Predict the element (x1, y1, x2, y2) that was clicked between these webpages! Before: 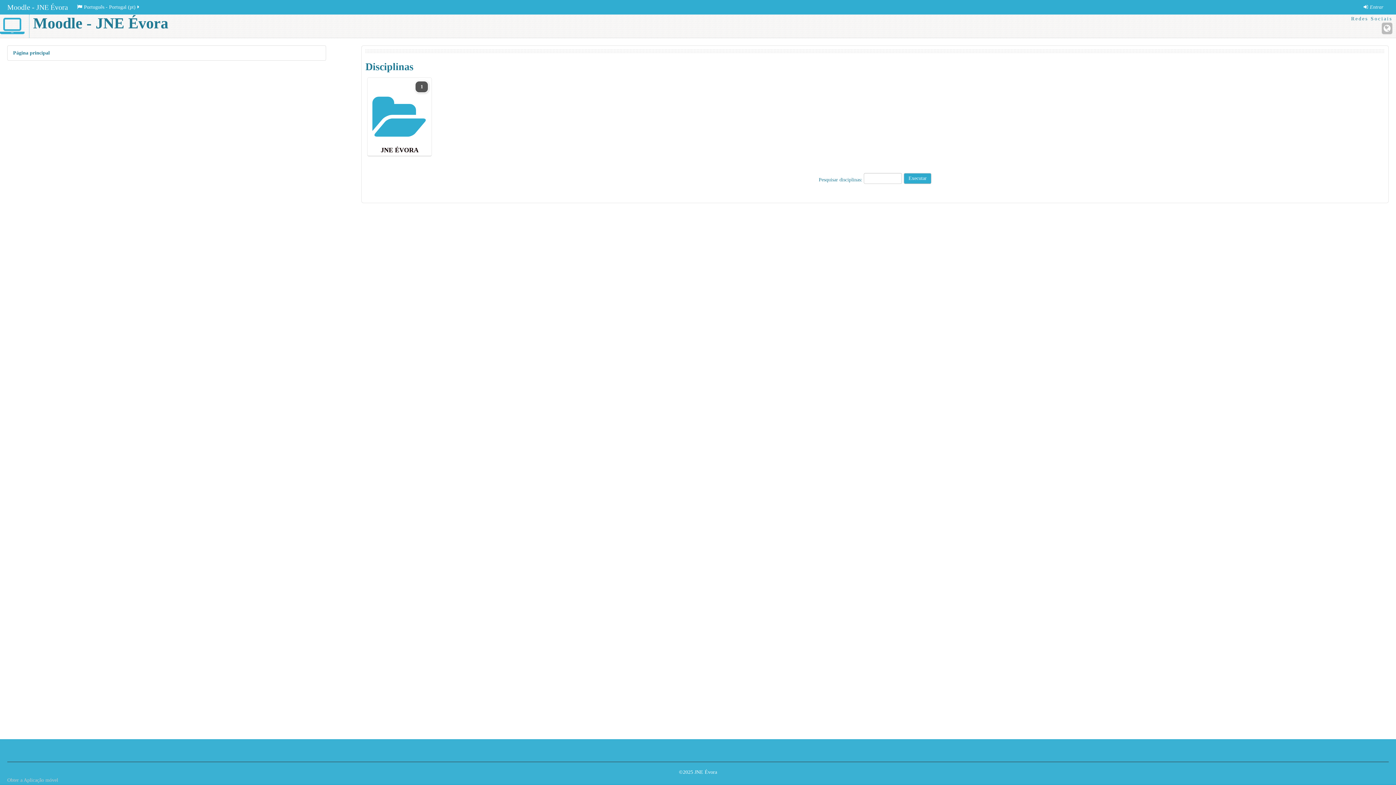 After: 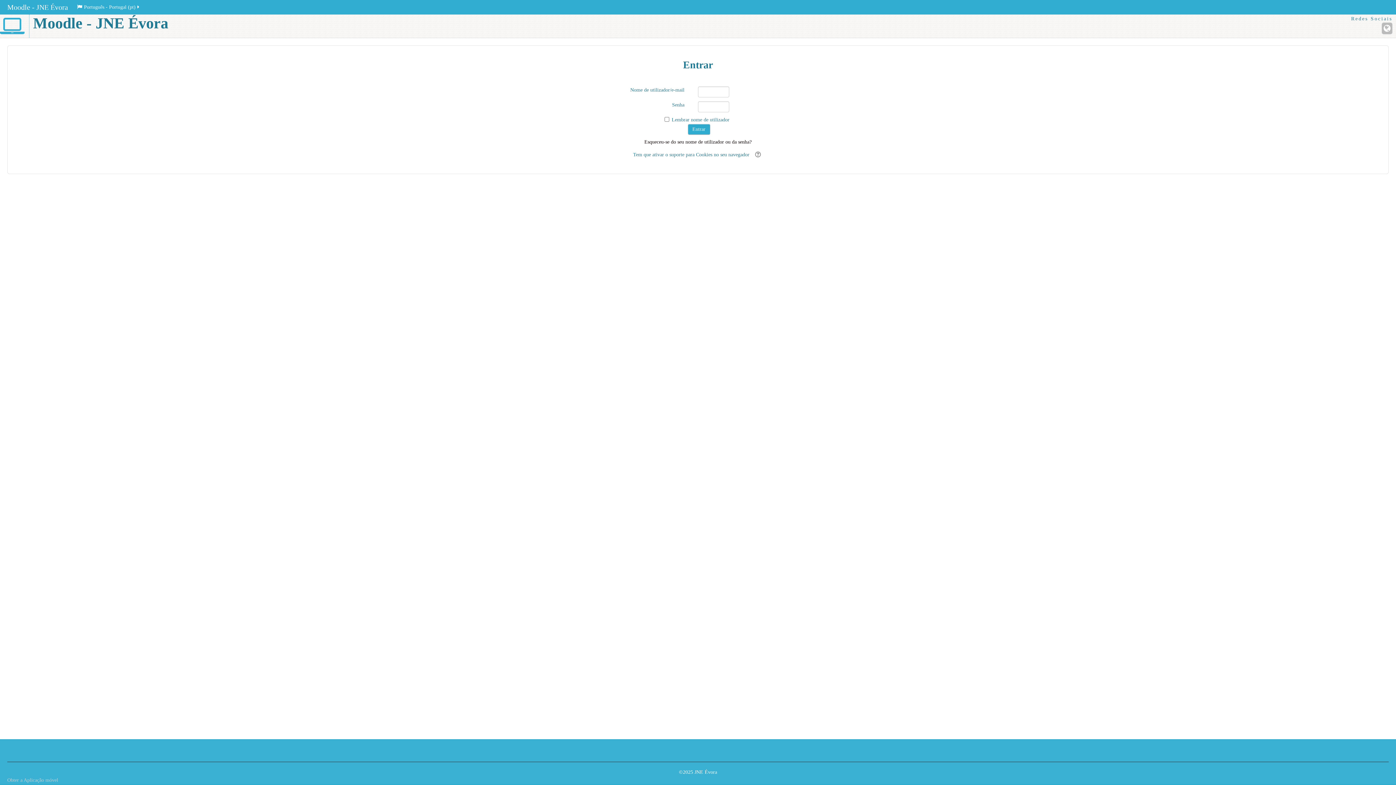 Action: bbox: (1358, 0, 1389, 14) label: Entrar